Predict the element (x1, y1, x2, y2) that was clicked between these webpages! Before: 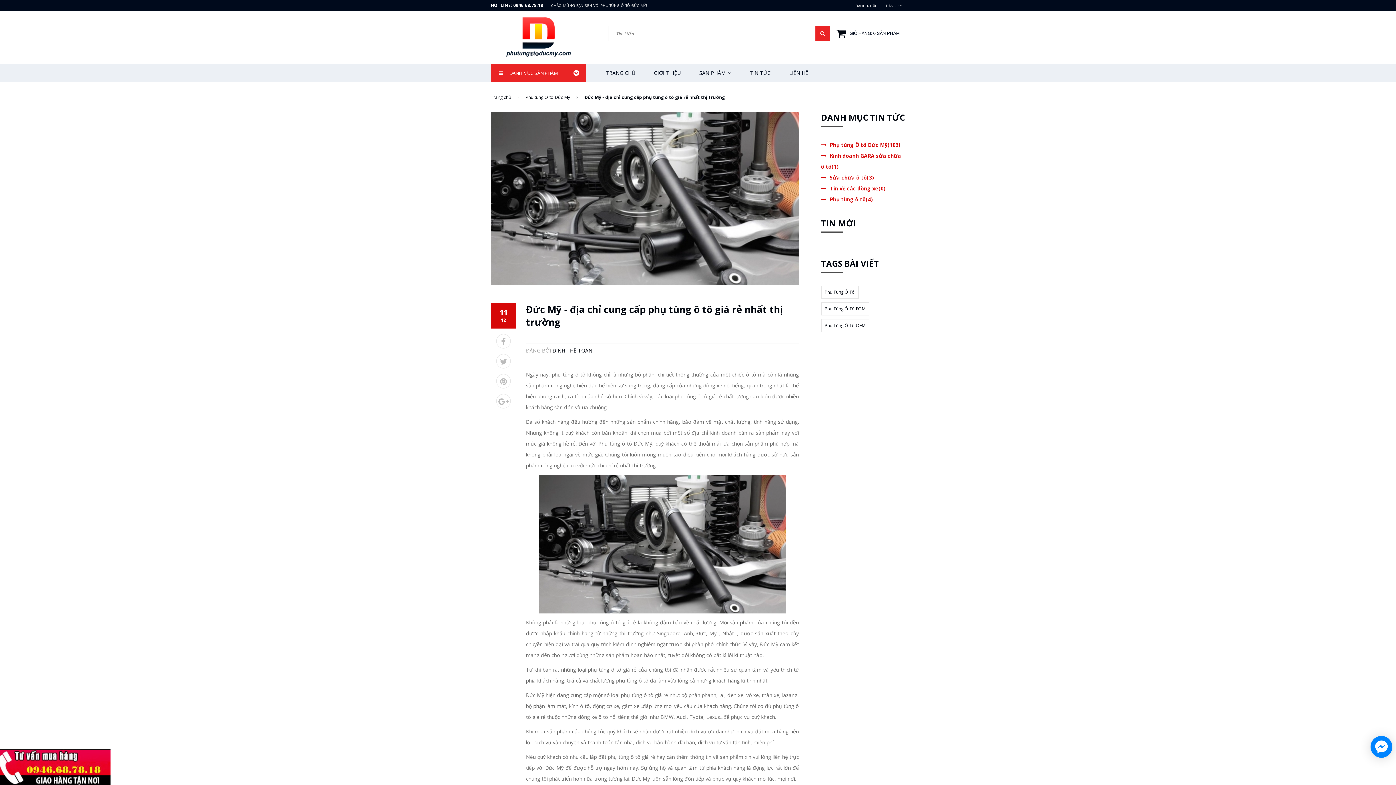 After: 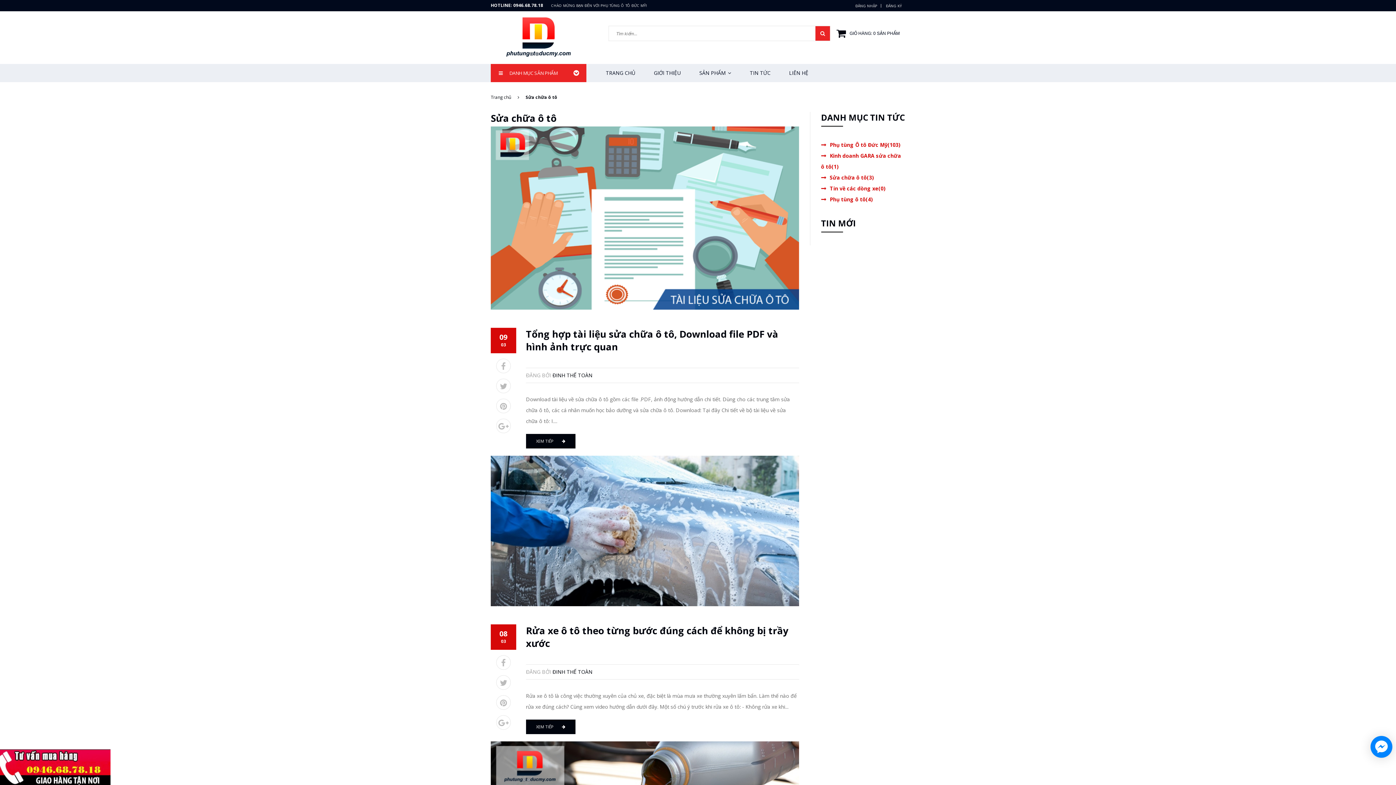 Action: bbox: (821, 174, 874, 180) label: Sửa chữa ô tô(3)